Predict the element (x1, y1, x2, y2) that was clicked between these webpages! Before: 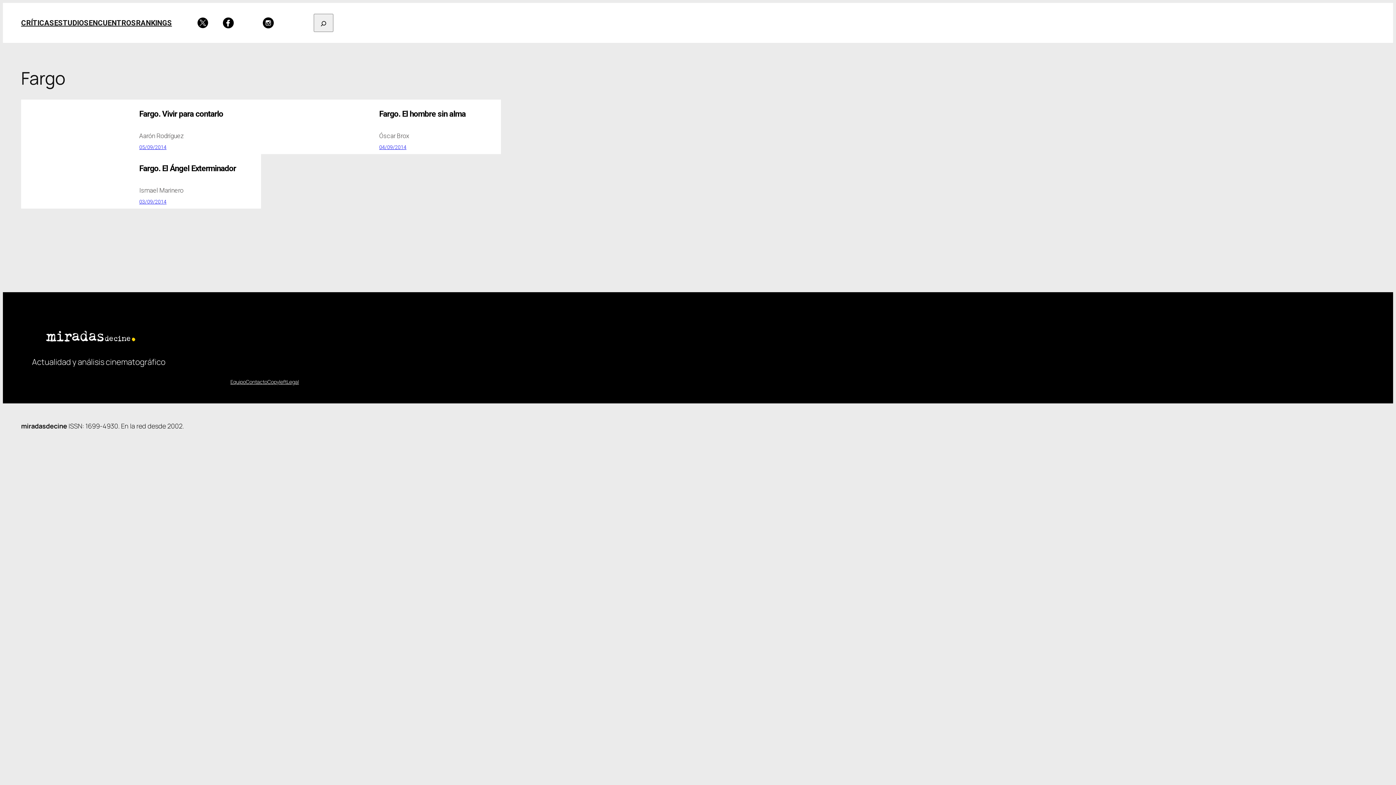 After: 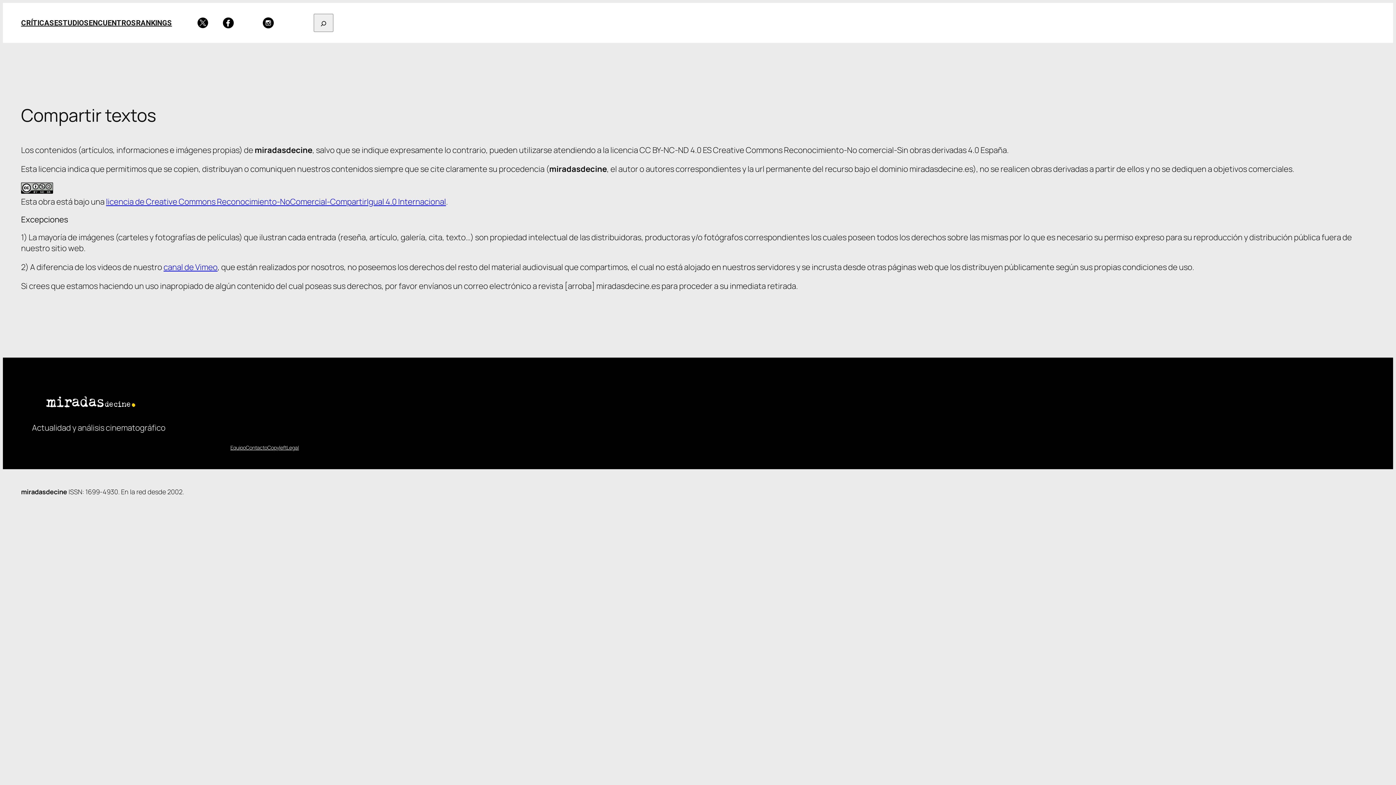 Action: label: Copyleft bbox: (267, 378, 286, 385)